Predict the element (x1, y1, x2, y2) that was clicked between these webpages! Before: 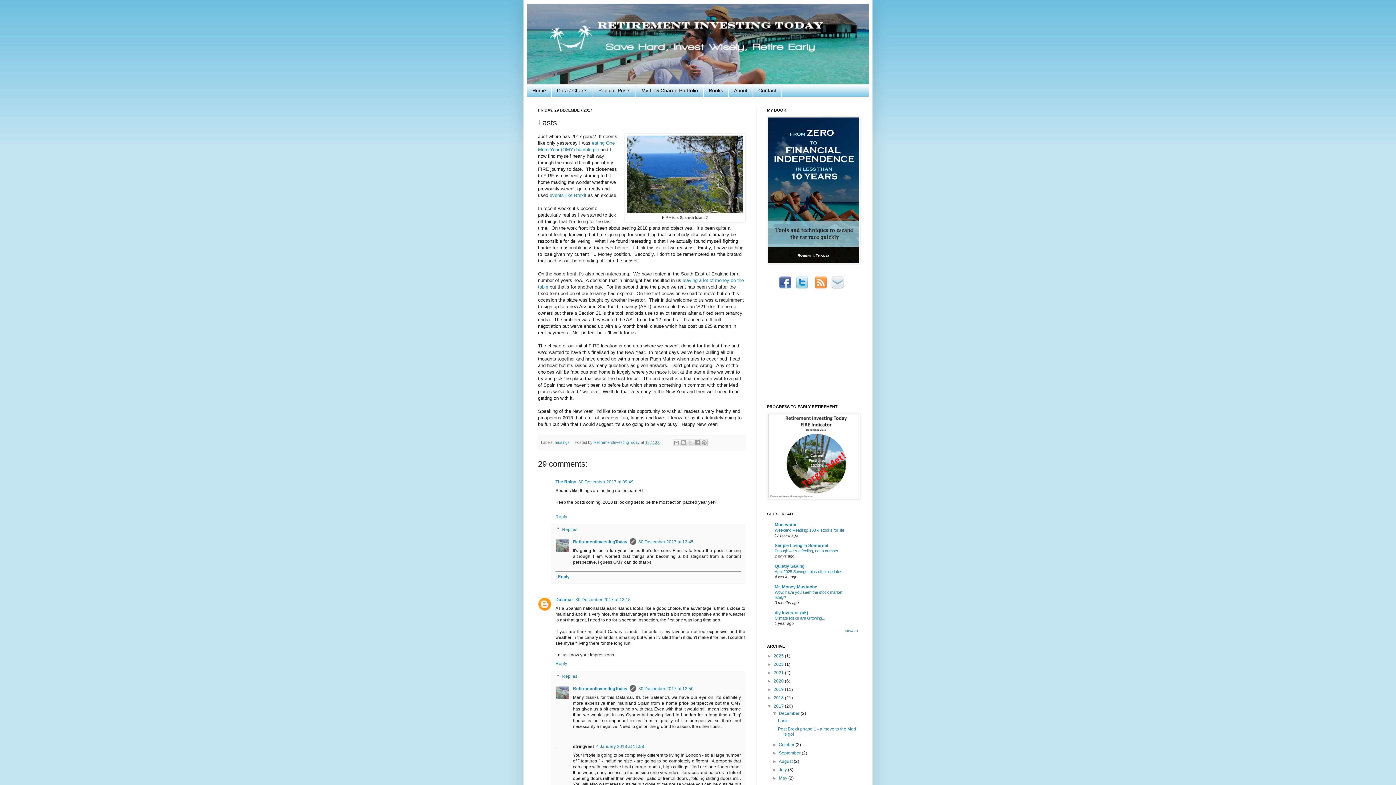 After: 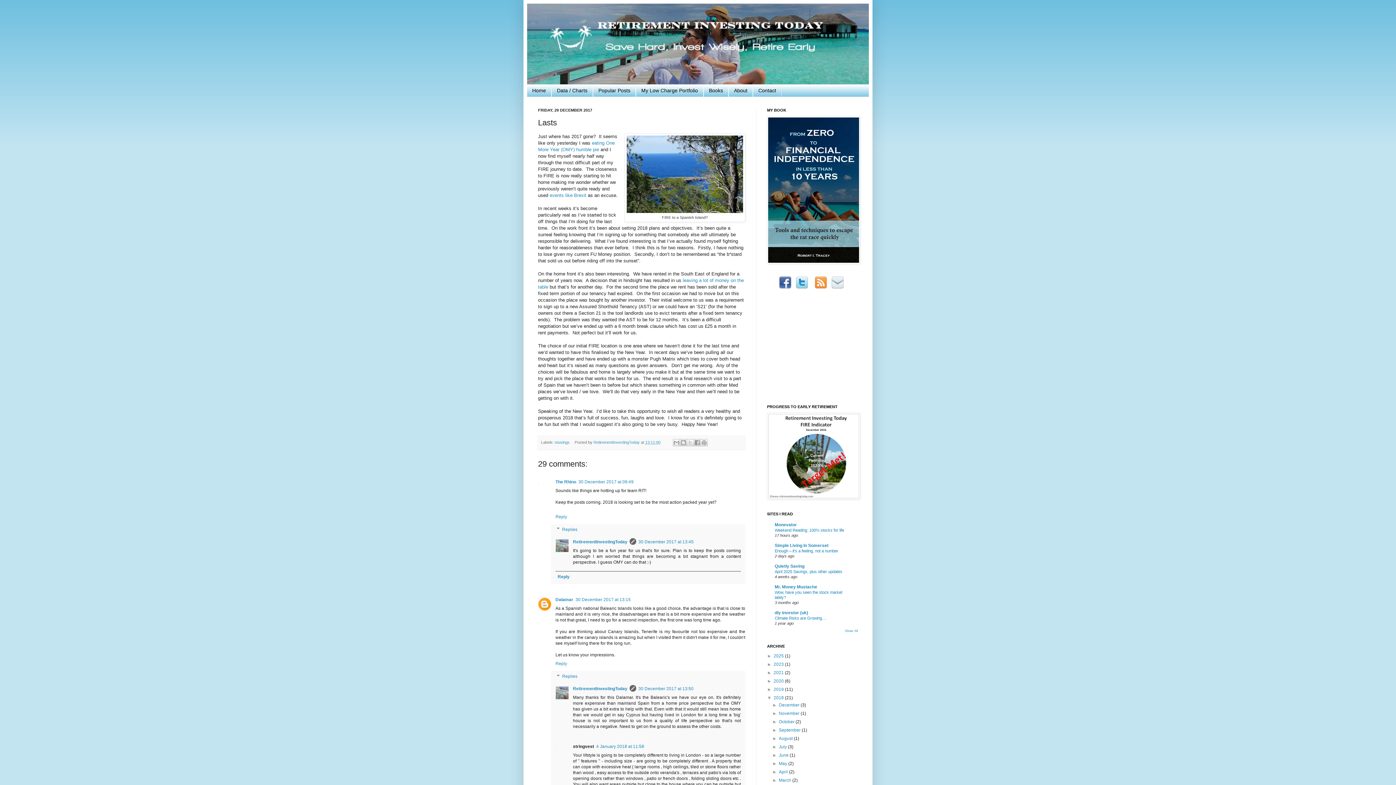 Action: label: ►   bbox: (767, 695, 773, 700)